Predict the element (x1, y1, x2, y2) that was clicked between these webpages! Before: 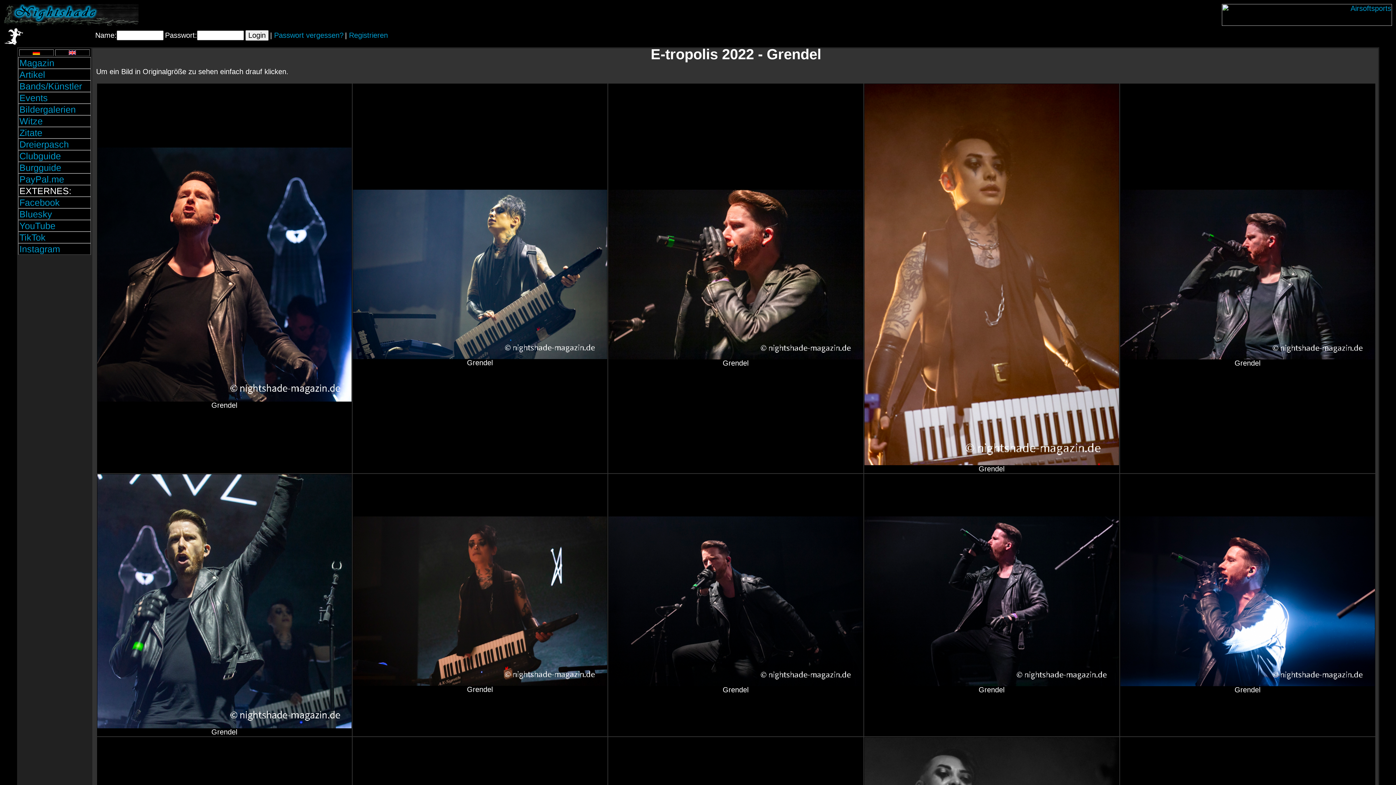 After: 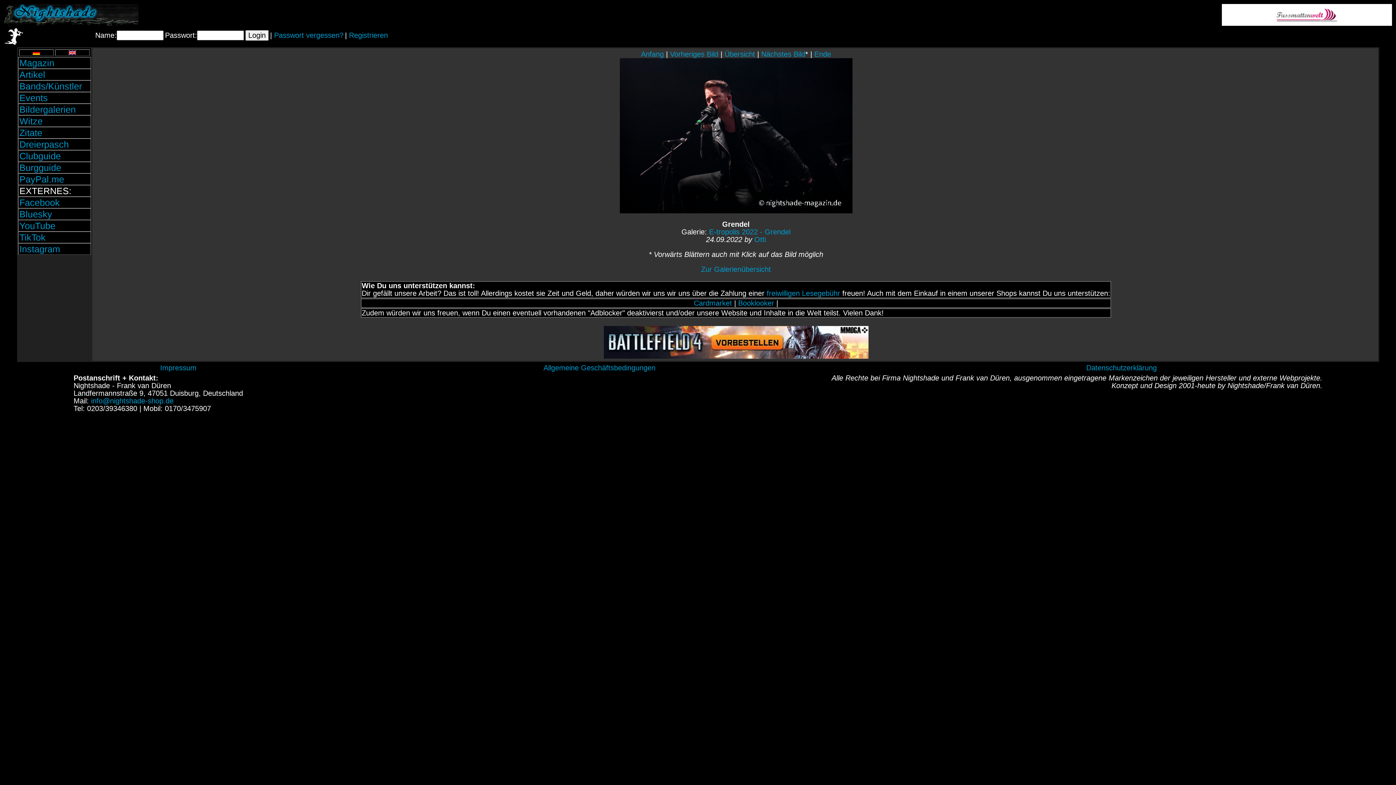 Action: bbox: (608, 679, 863, 687)